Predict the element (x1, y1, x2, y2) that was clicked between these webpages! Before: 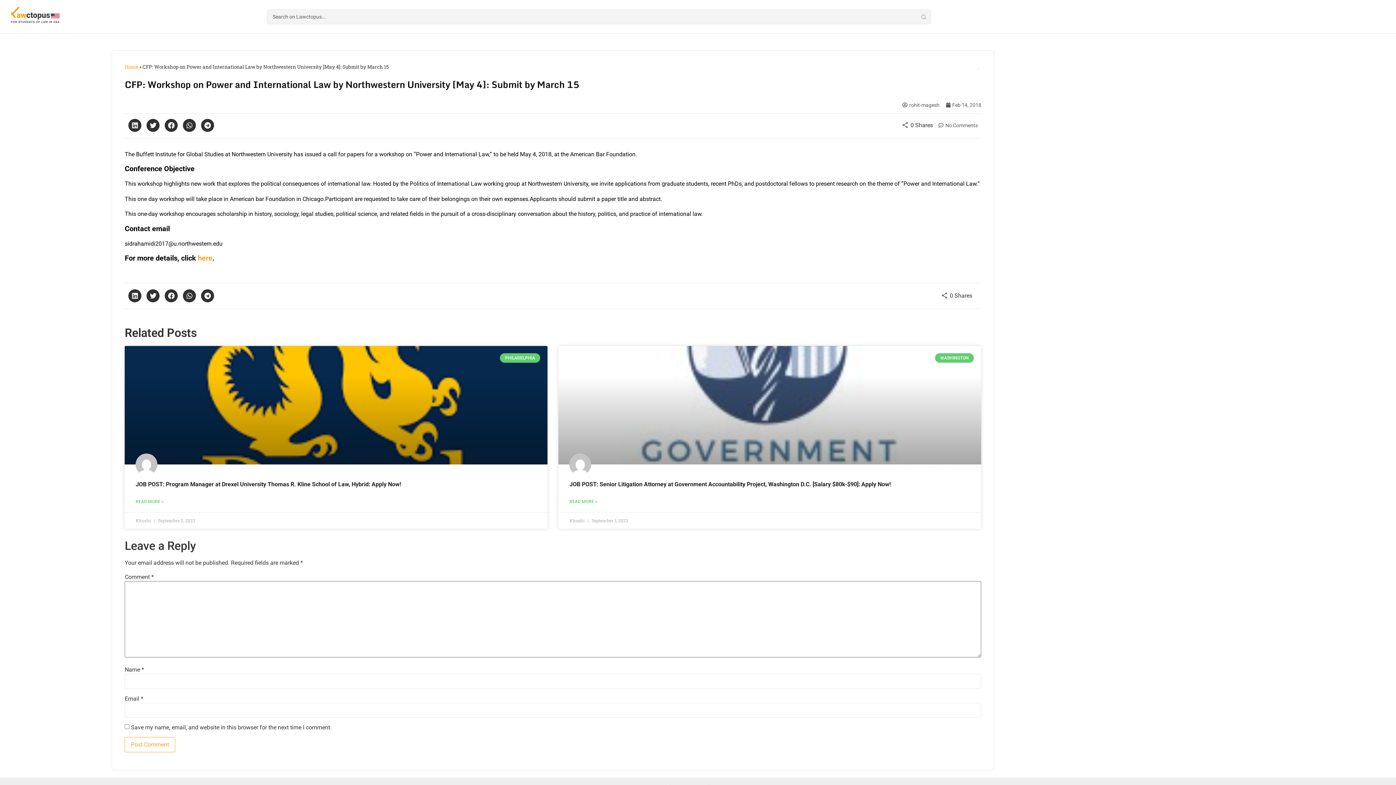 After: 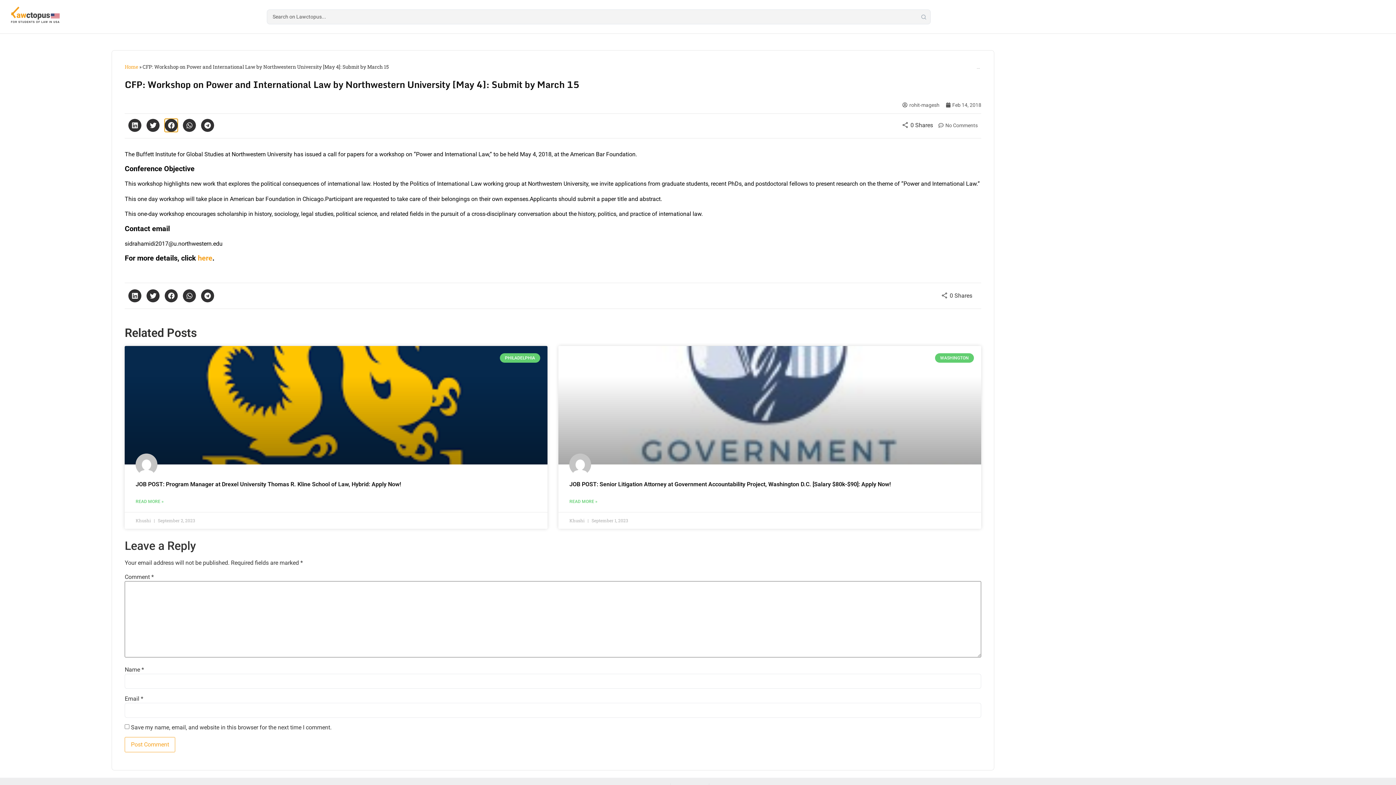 Action: bbox: (164, 118, 177, 132) label: Share on facebook